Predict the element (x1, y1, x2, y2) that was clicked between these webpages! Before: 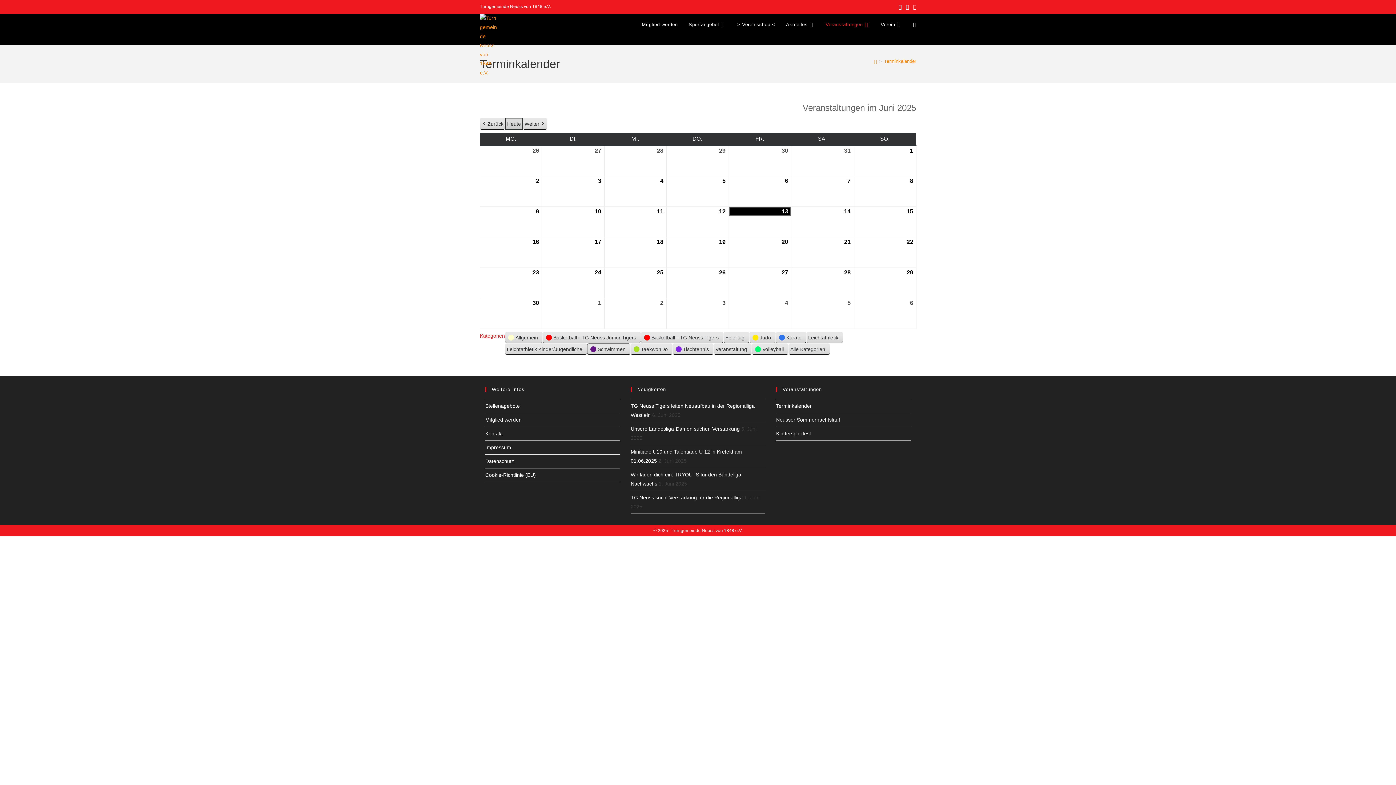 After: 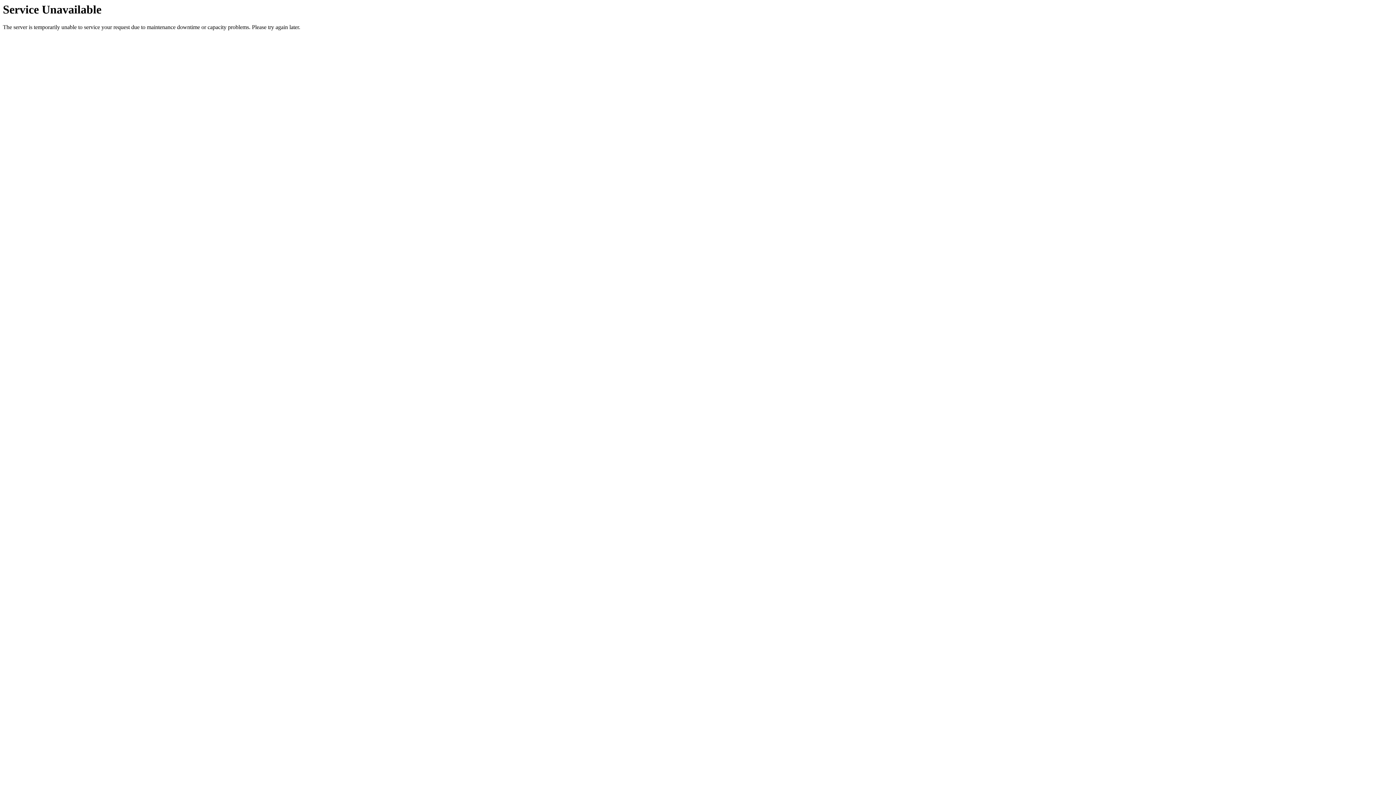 Action: bbox: (505, 117, 522, 130) label: Heute